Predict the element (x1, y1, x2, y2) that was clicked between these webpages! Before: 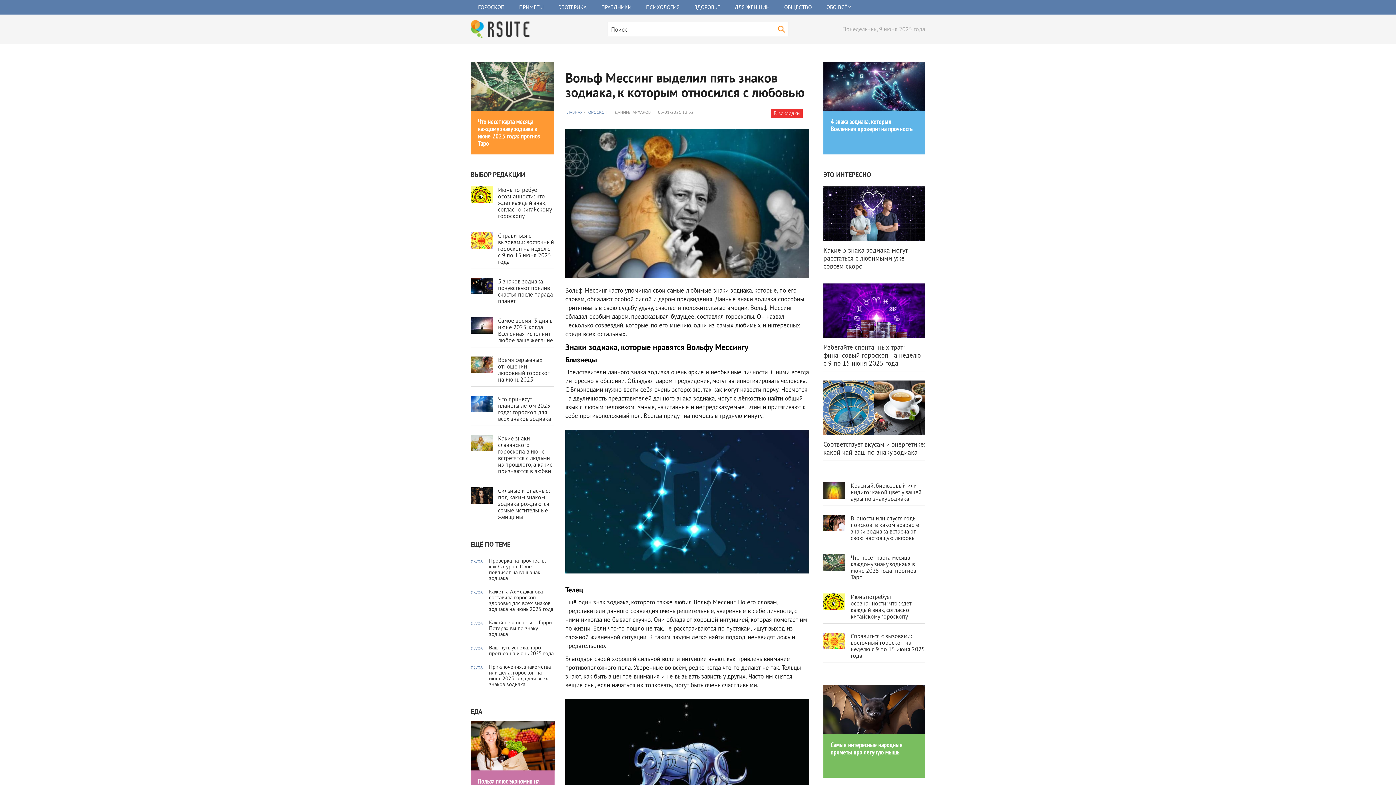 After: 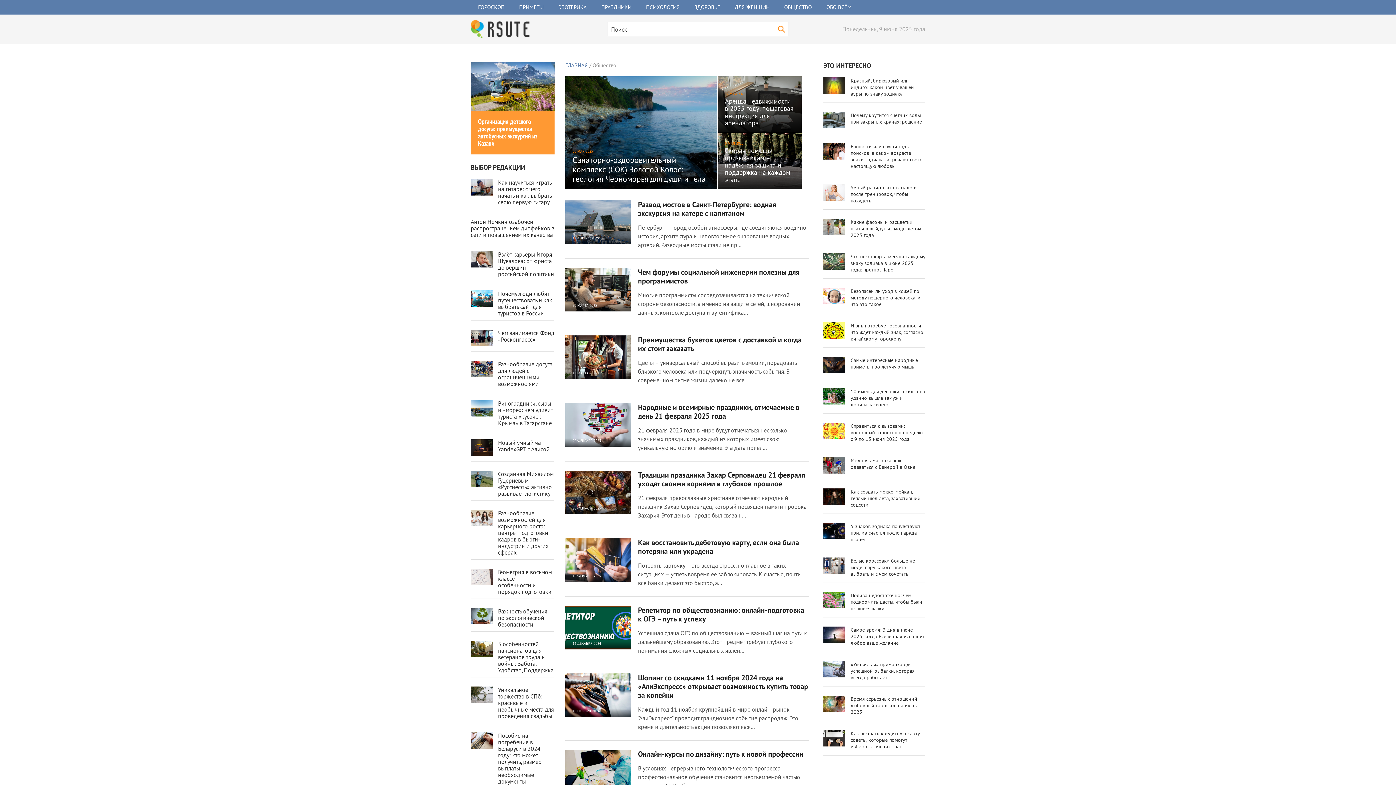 Action: label: ОБЩЕСТВО bbox: (777, 0, 819, 14)